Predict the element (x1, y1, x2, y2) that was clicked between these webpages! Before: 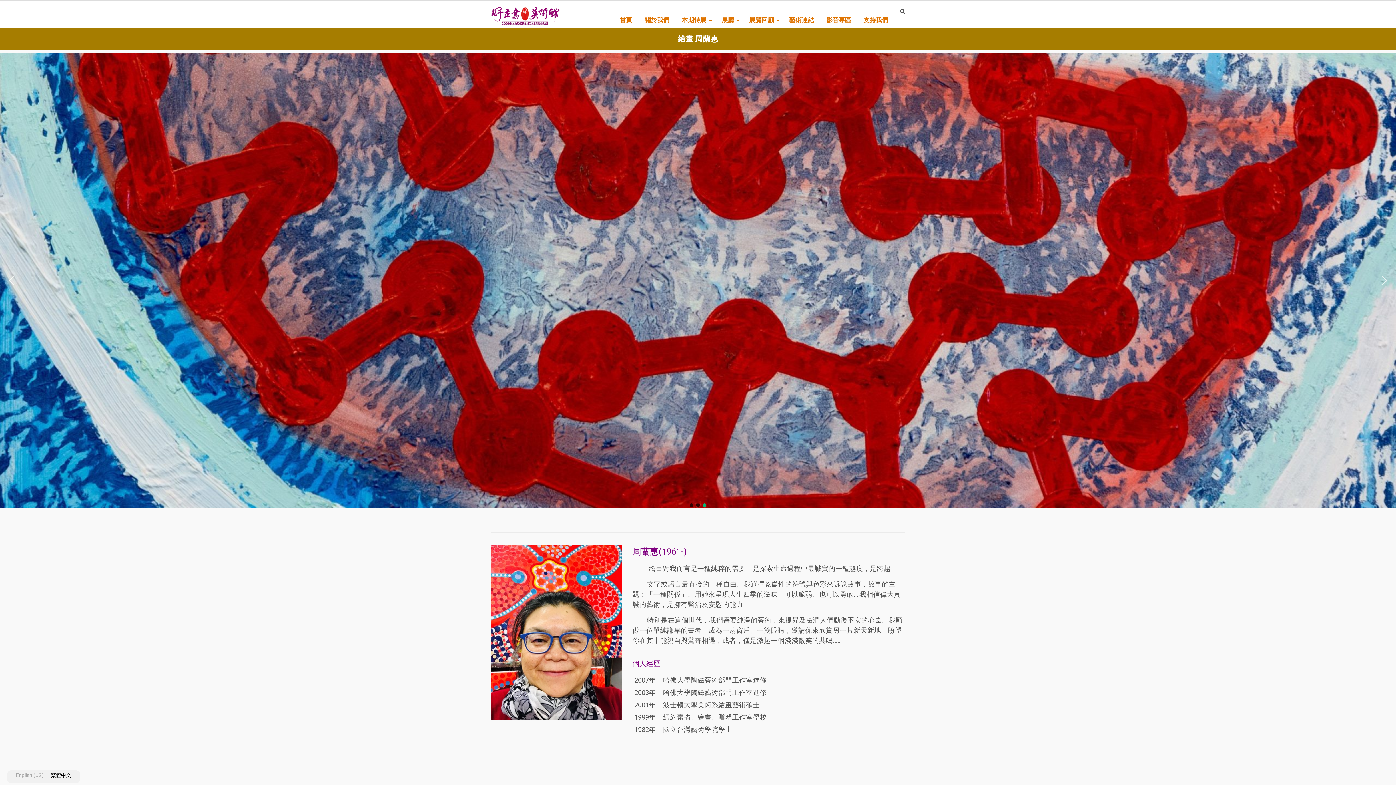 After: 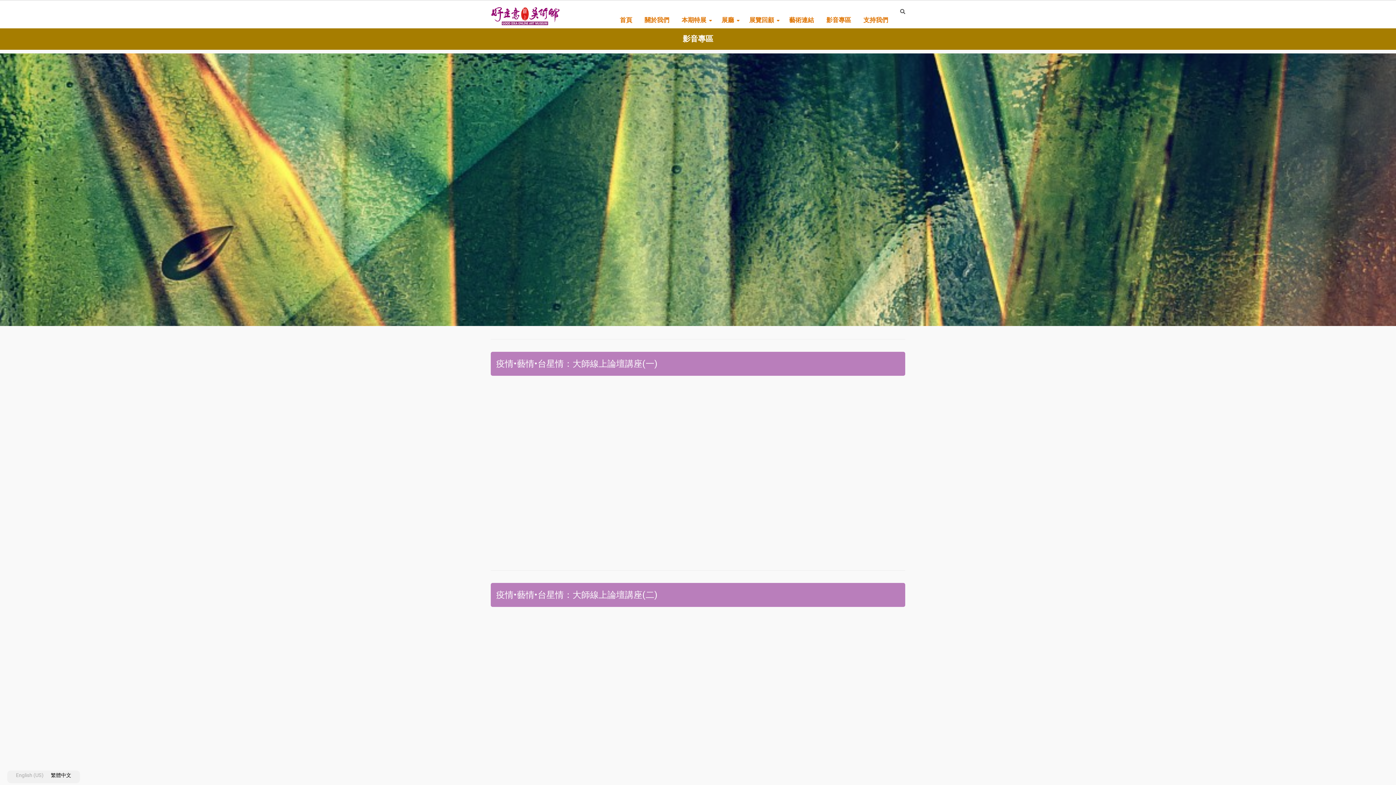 Action: bbox: (822, 12, 855, 27) label: 影音專區